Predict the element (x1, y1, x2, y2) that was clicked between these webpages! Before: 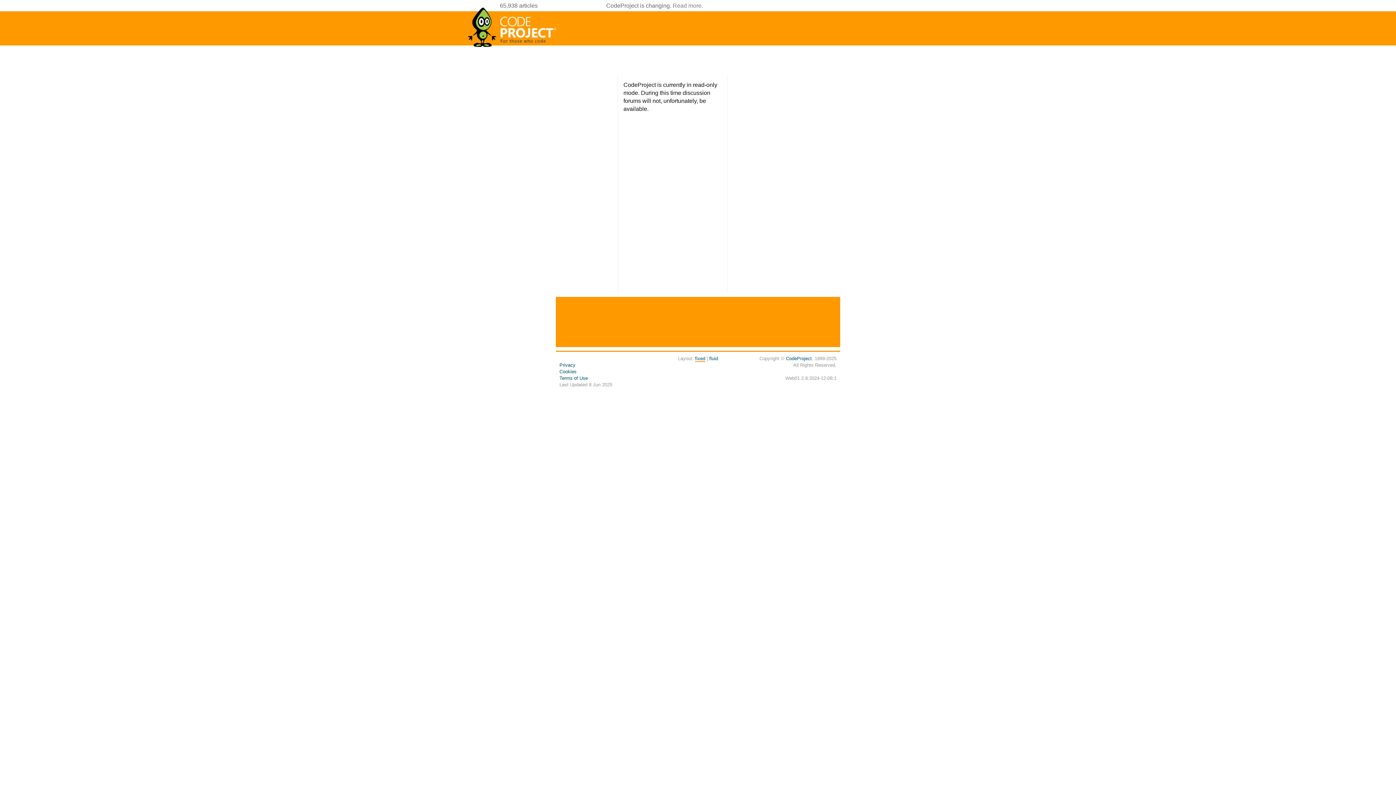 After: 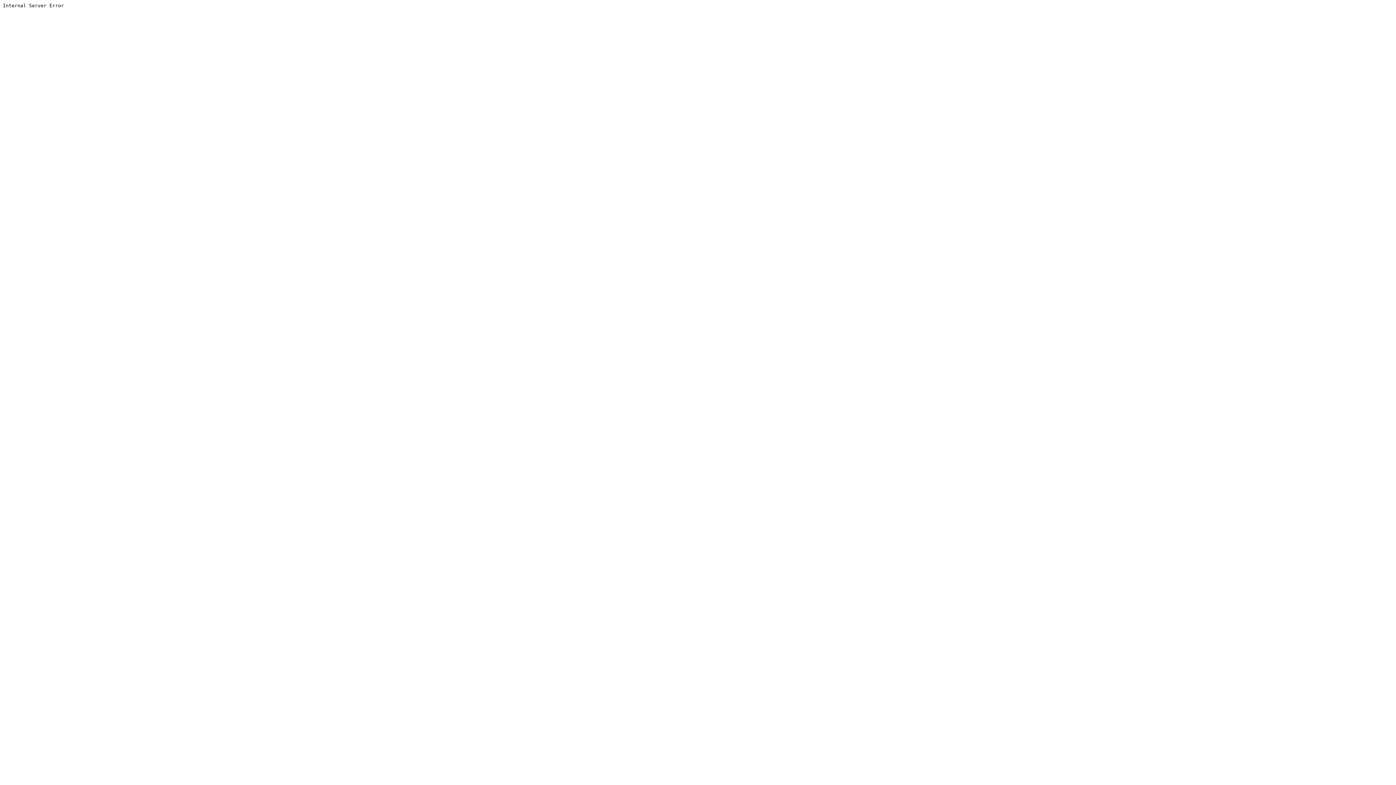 Action: bbox: (559, 369, 576, 374) label: Cookies